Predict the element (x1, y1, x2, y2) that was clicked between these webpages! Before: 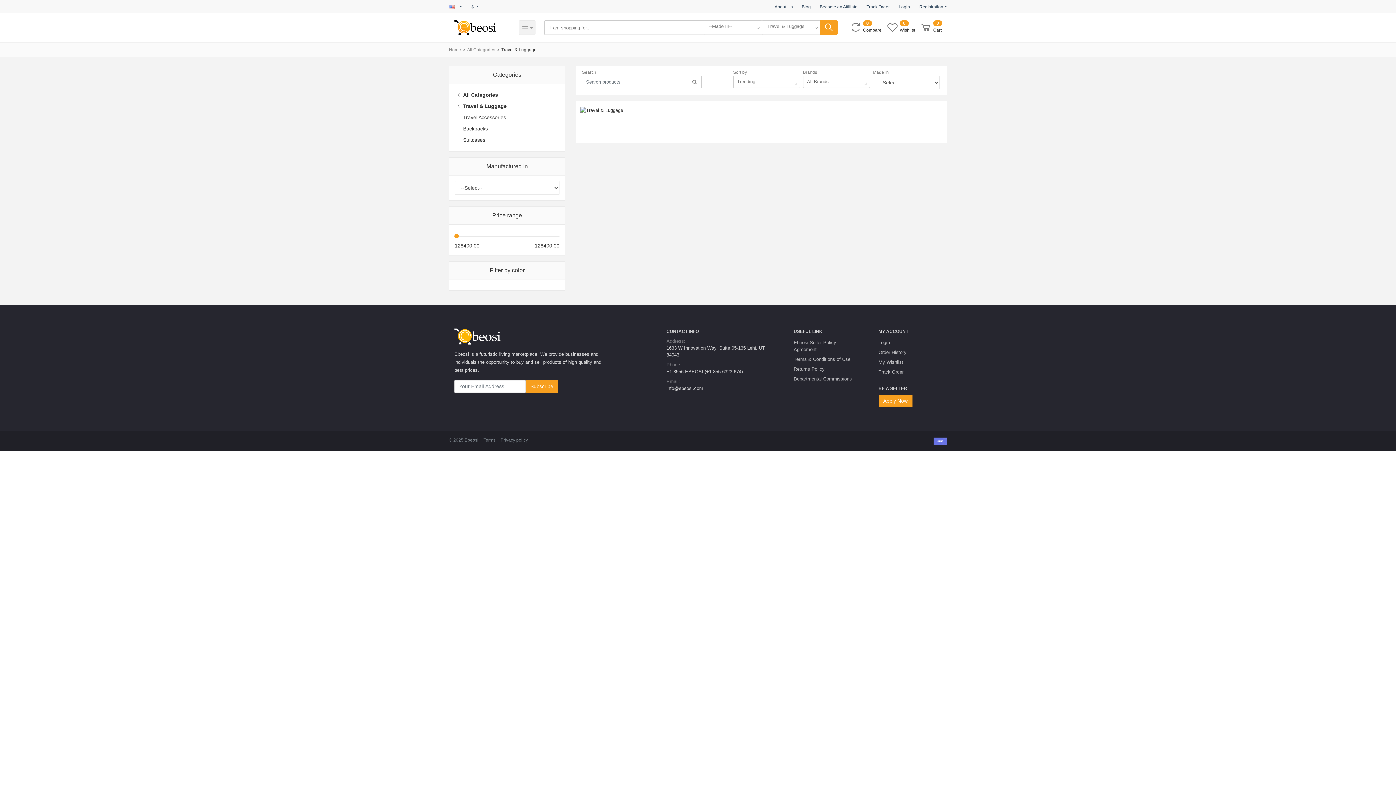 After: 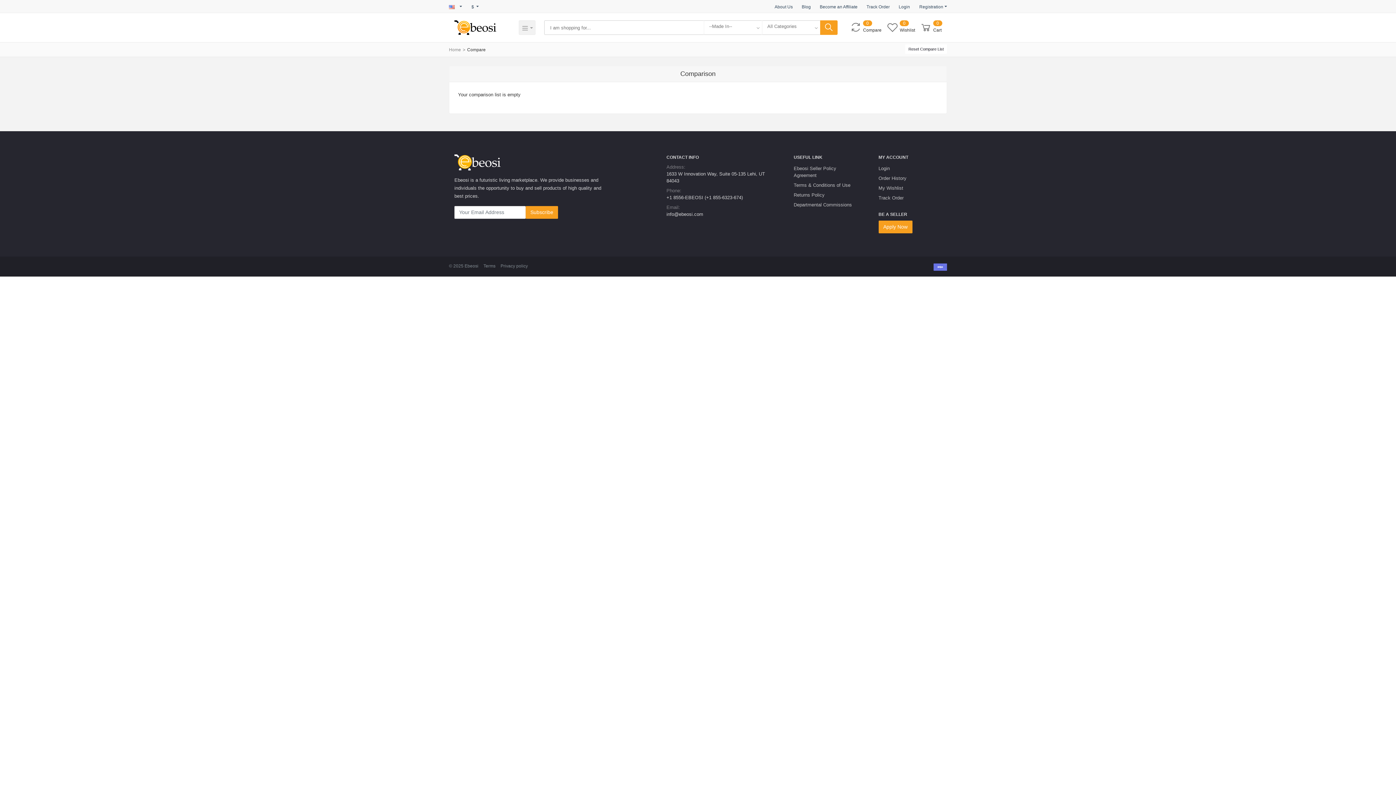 Action: bbox: (850, 20, 881, 34) label:  Compare
0